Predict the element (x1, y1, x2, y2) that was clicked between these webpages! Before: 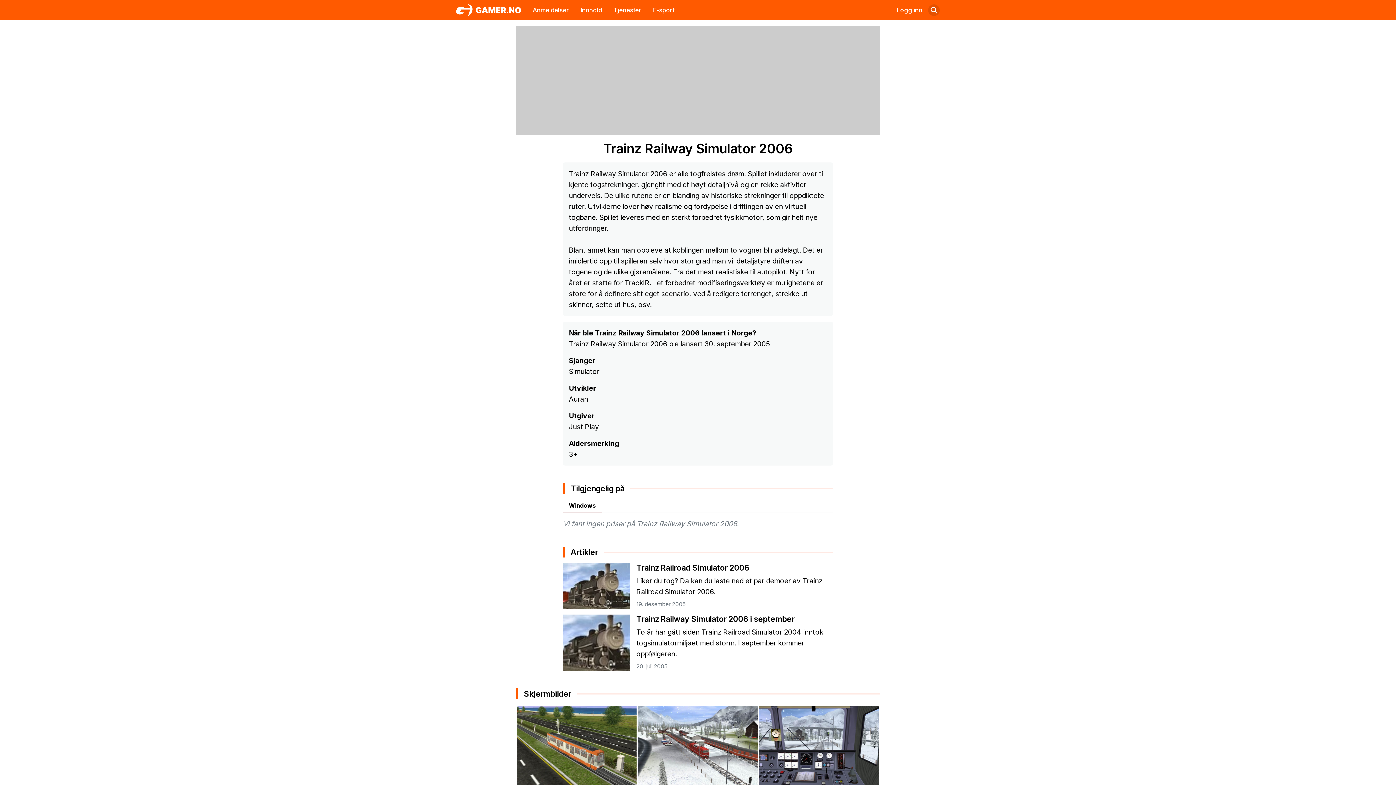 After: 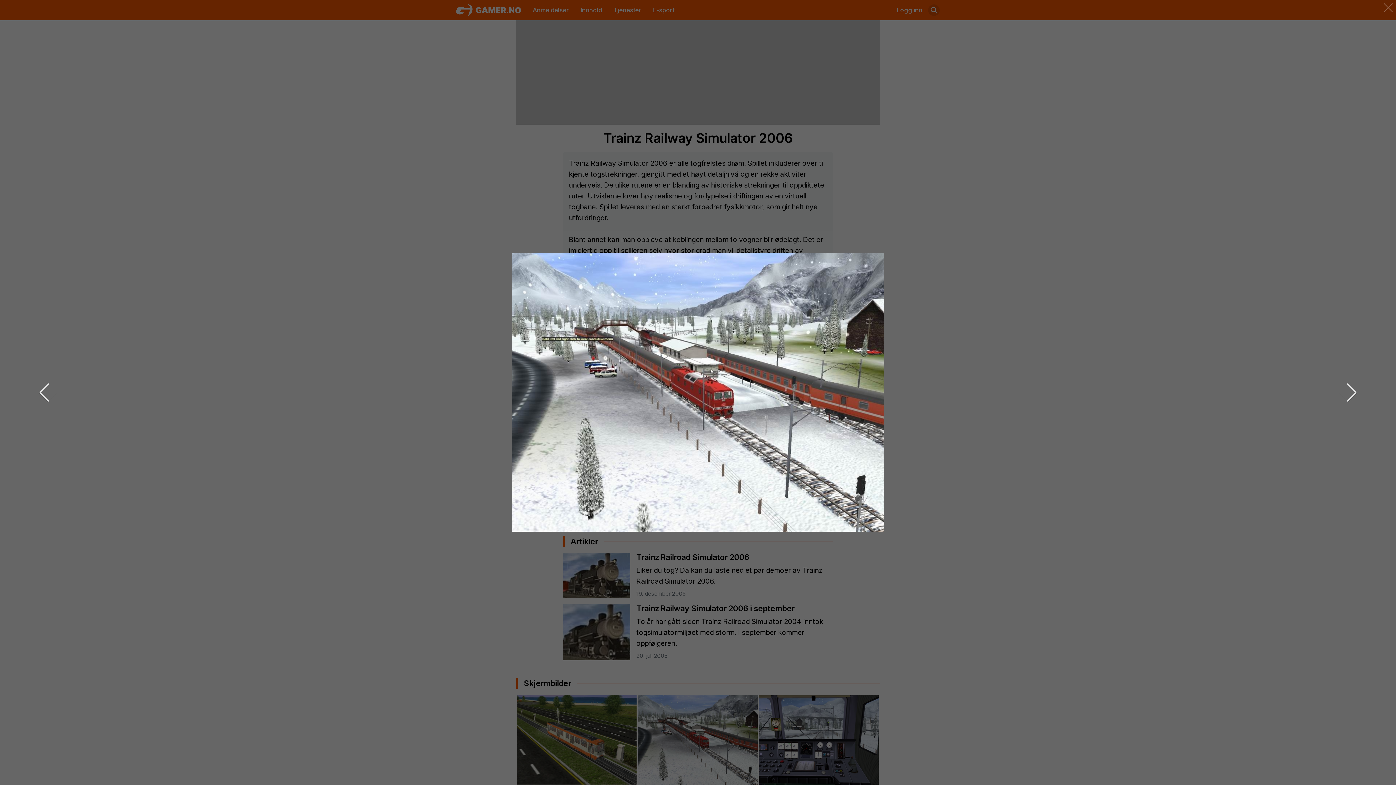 Action: bbox: (637, 705, 758, 796)